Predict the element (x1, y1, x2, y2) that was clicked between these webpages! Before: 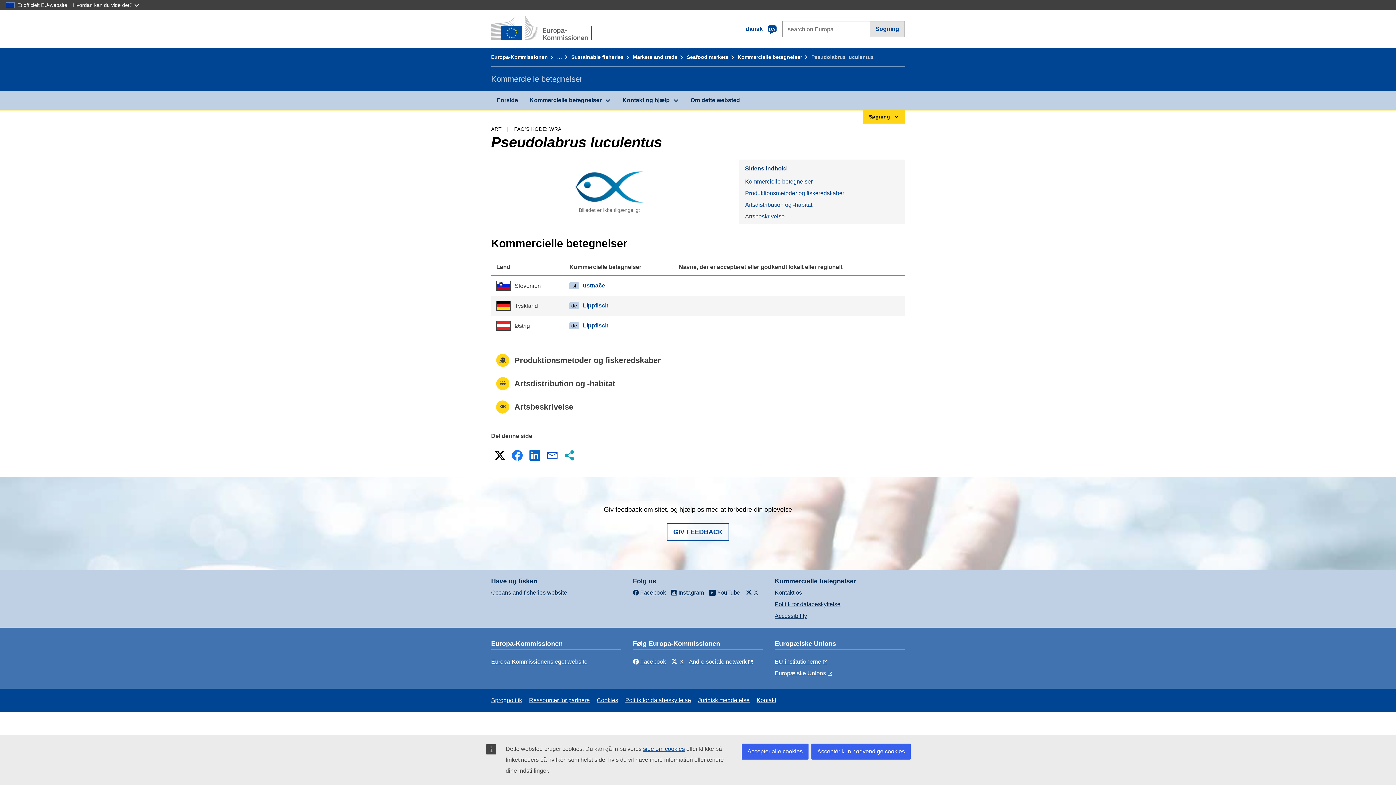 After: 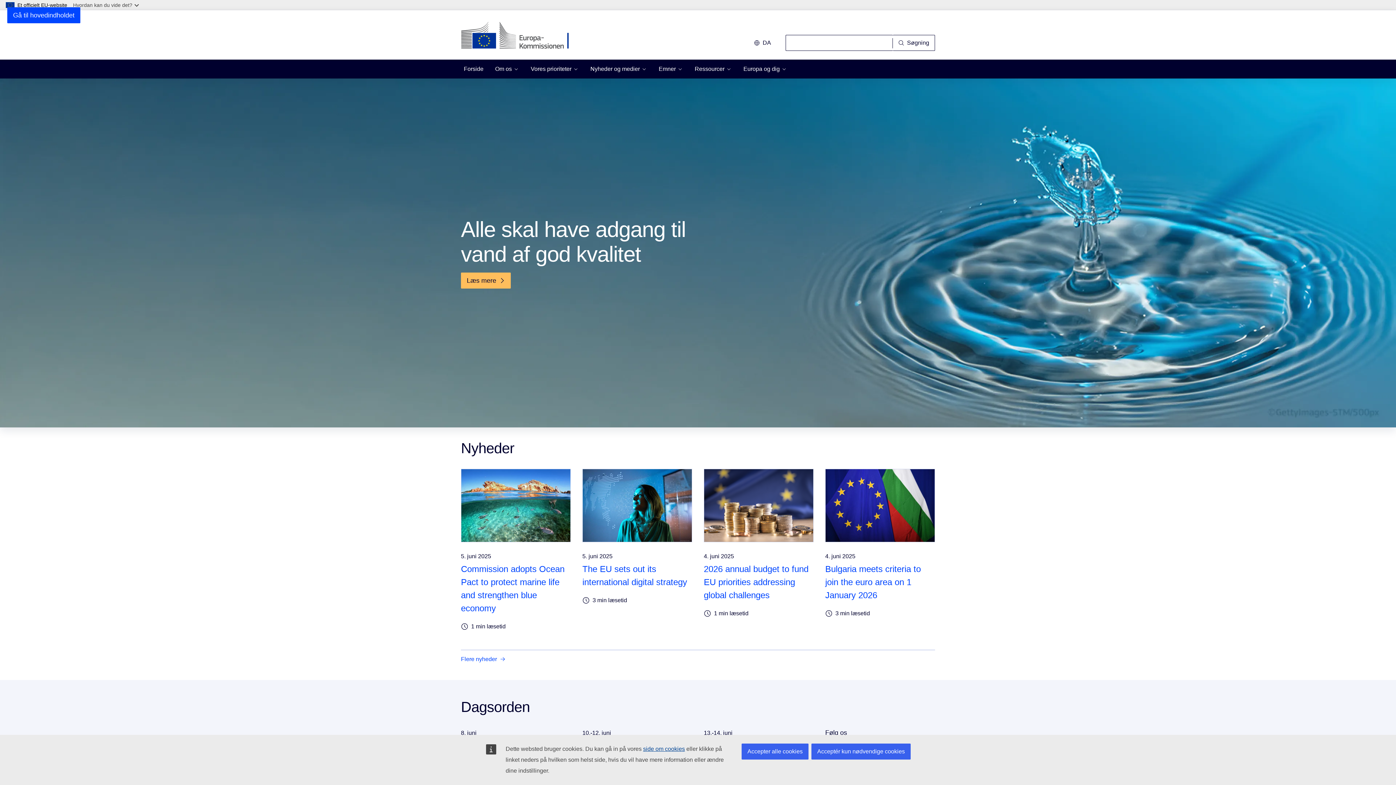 Action: label: Forside - Europa-Kommissionen bbox: (491, 16, 596, 42)